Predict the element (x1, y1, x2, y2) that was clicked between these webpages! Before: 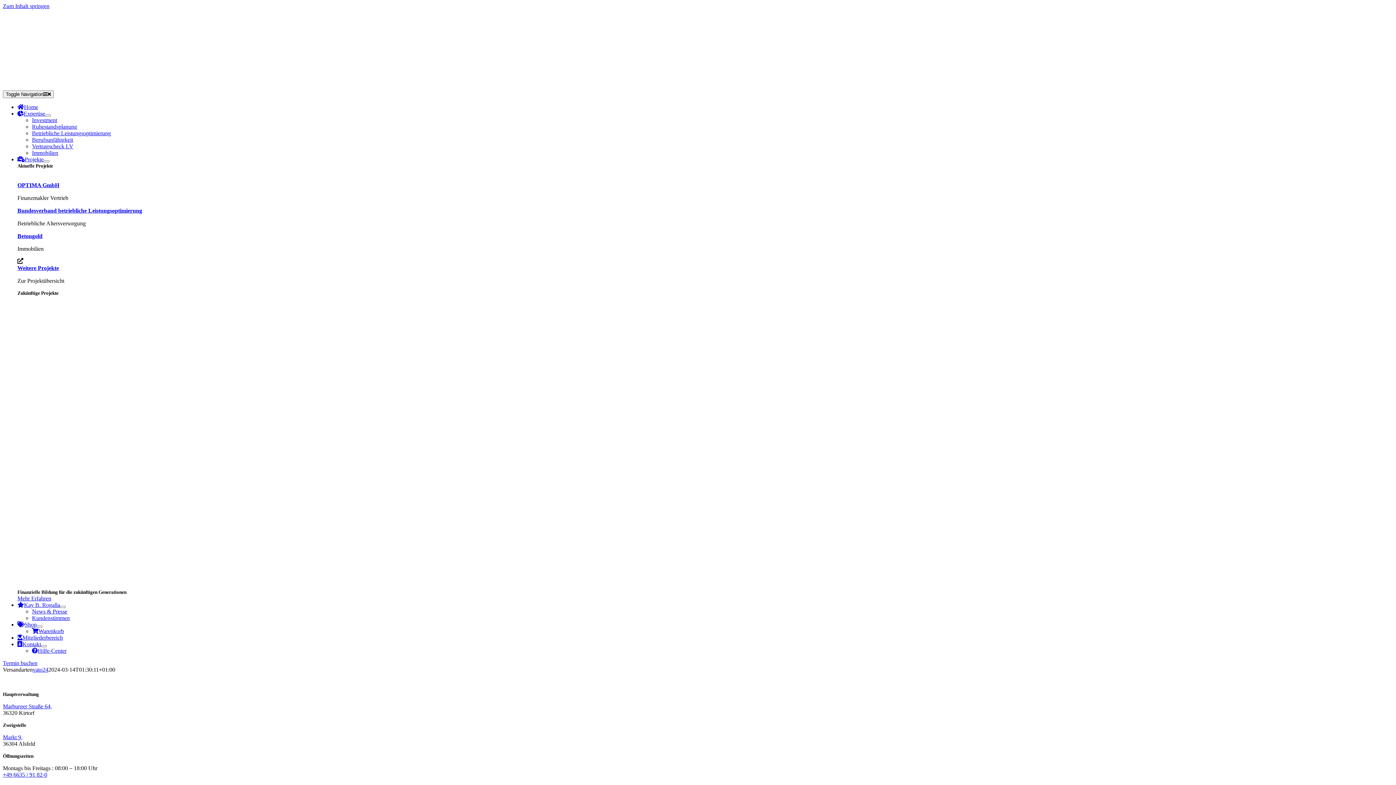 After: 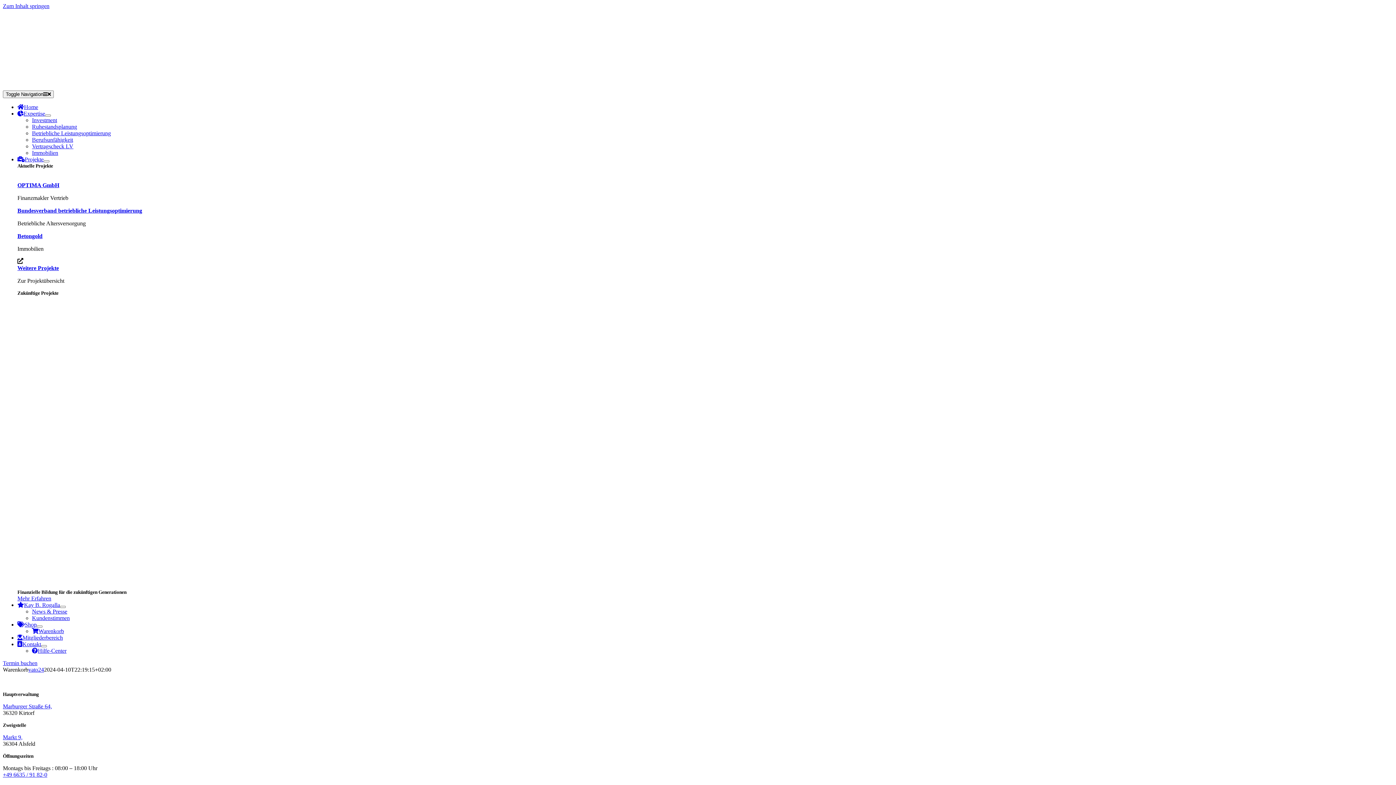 Action: bbox: (32, 628, 64, 634) label: Warenkorb